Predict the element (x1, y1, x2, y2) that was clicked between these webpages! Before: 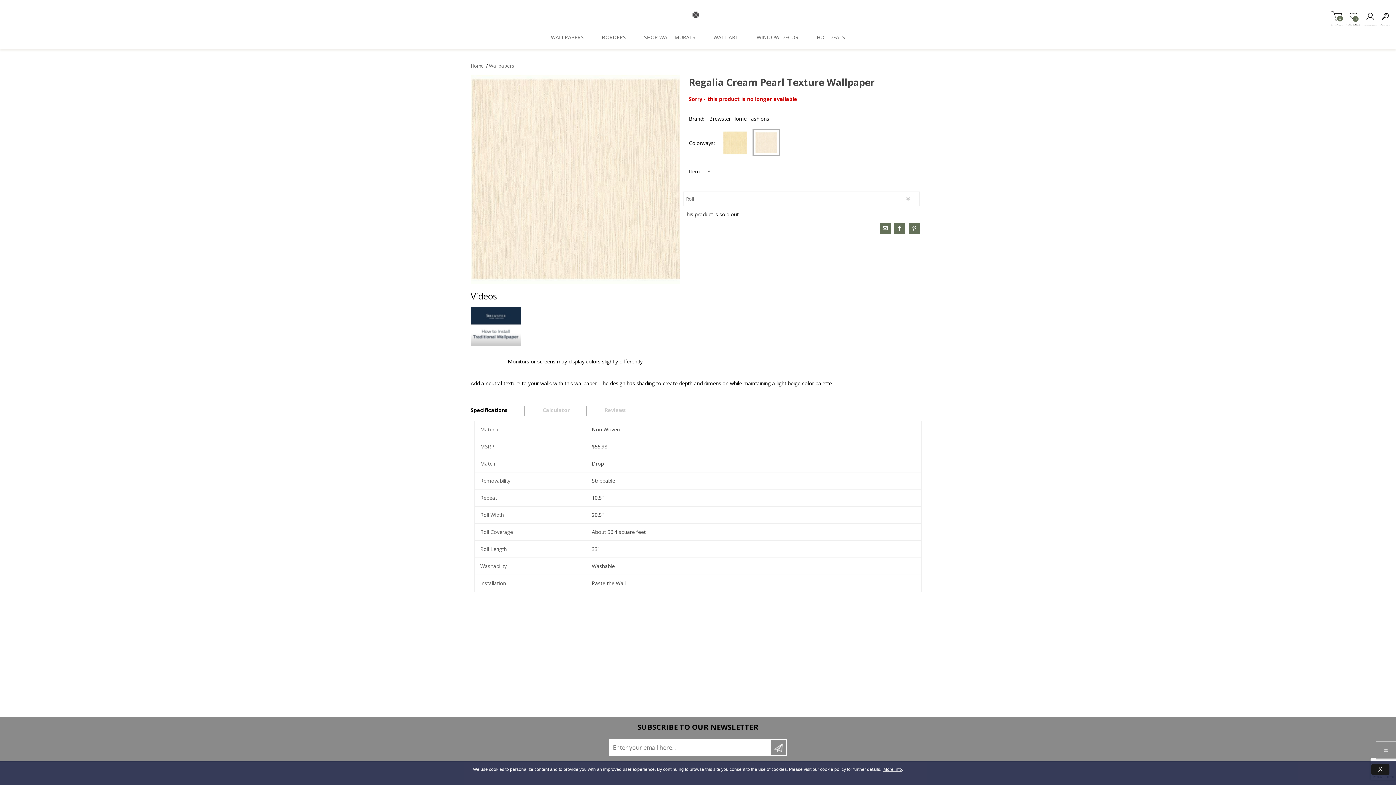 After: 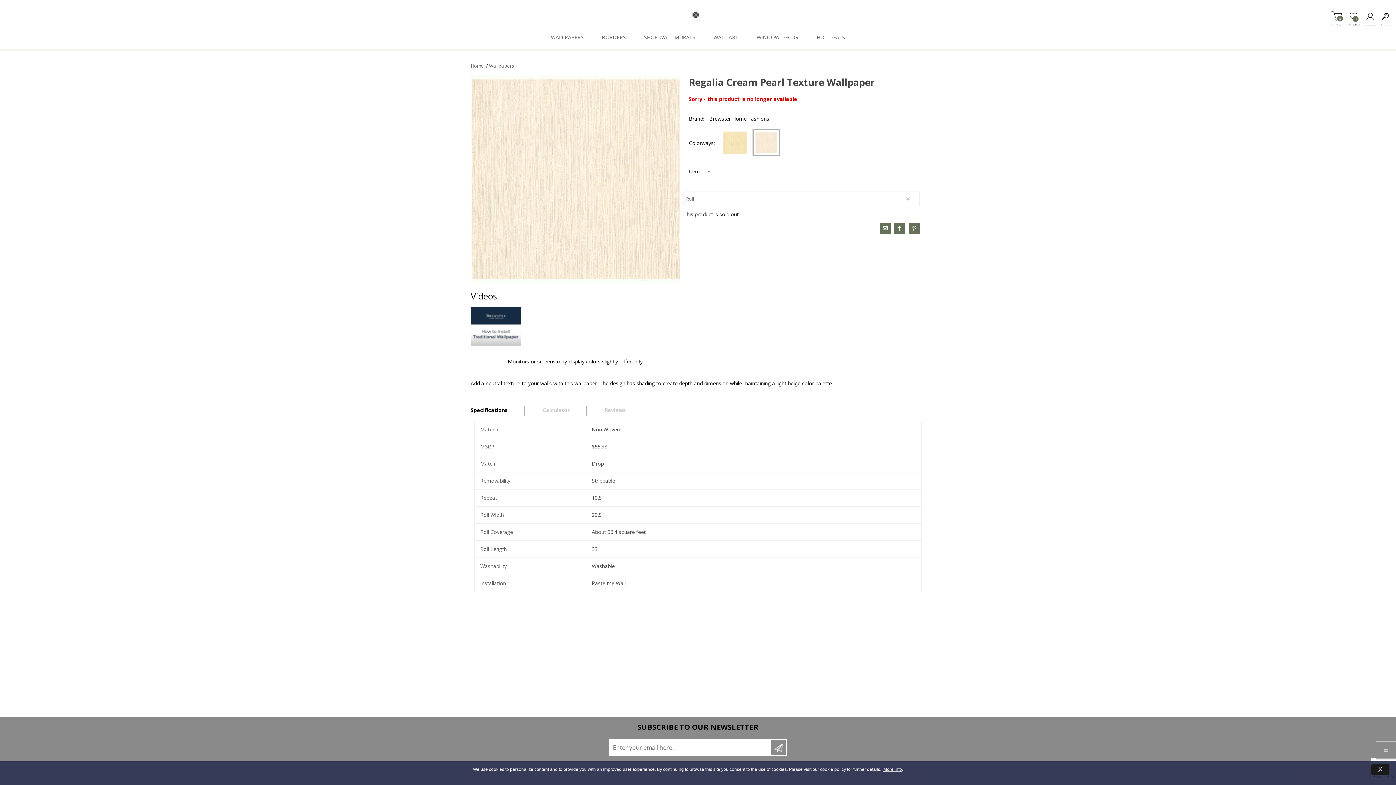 Action: bbox: (894, 222, 905, 233) label: facebook